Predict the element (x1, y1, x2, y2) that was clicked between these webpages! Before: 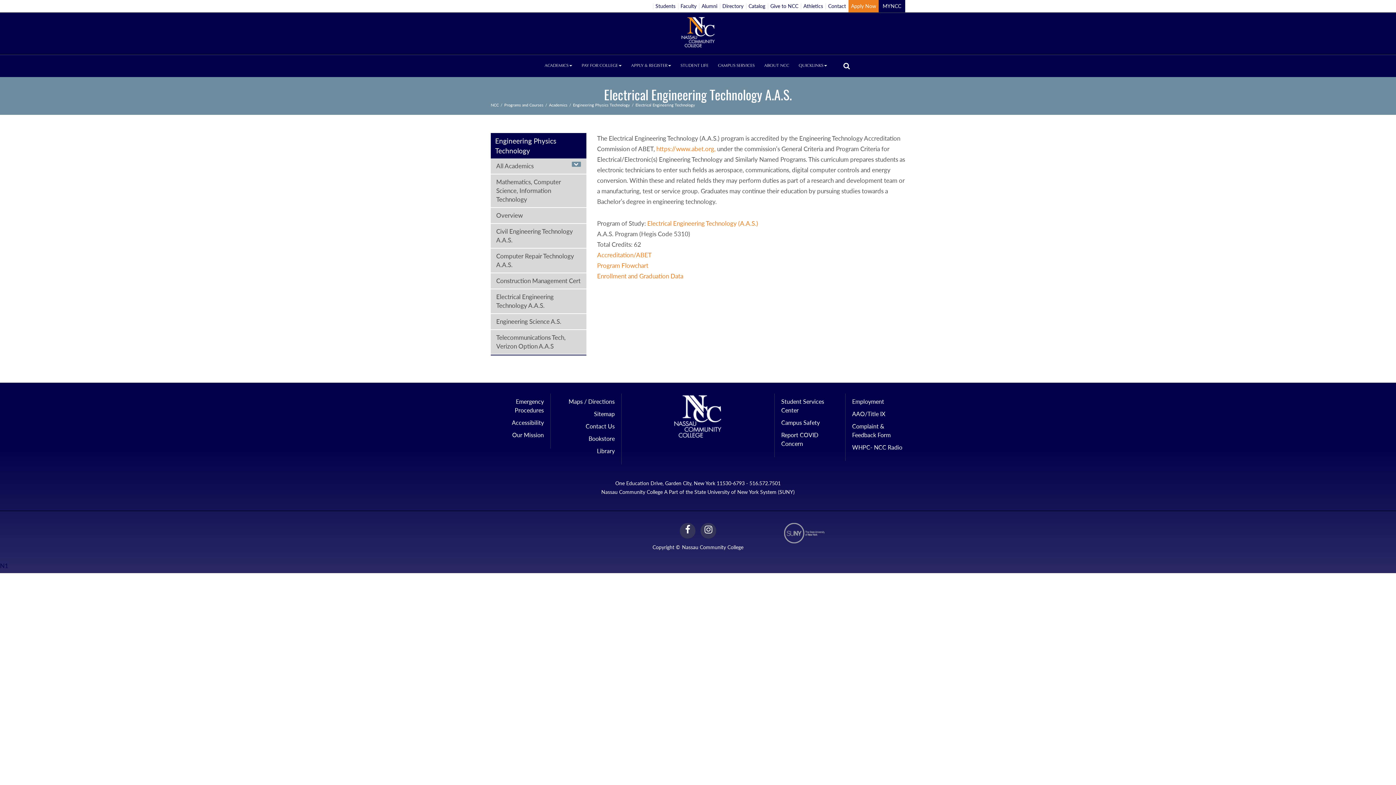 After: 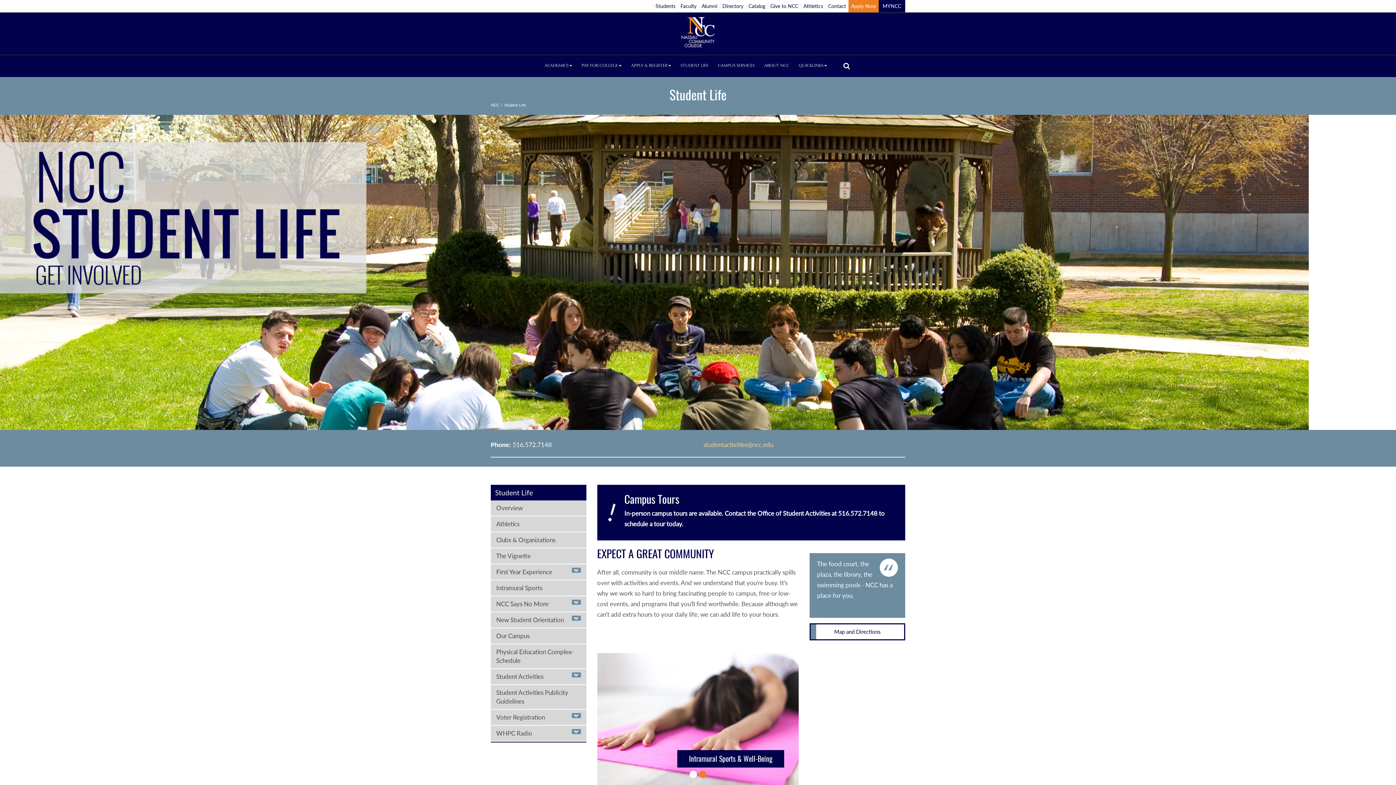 Action: label: STUDENT LIFE bbox: (676, 58, 712, 72)